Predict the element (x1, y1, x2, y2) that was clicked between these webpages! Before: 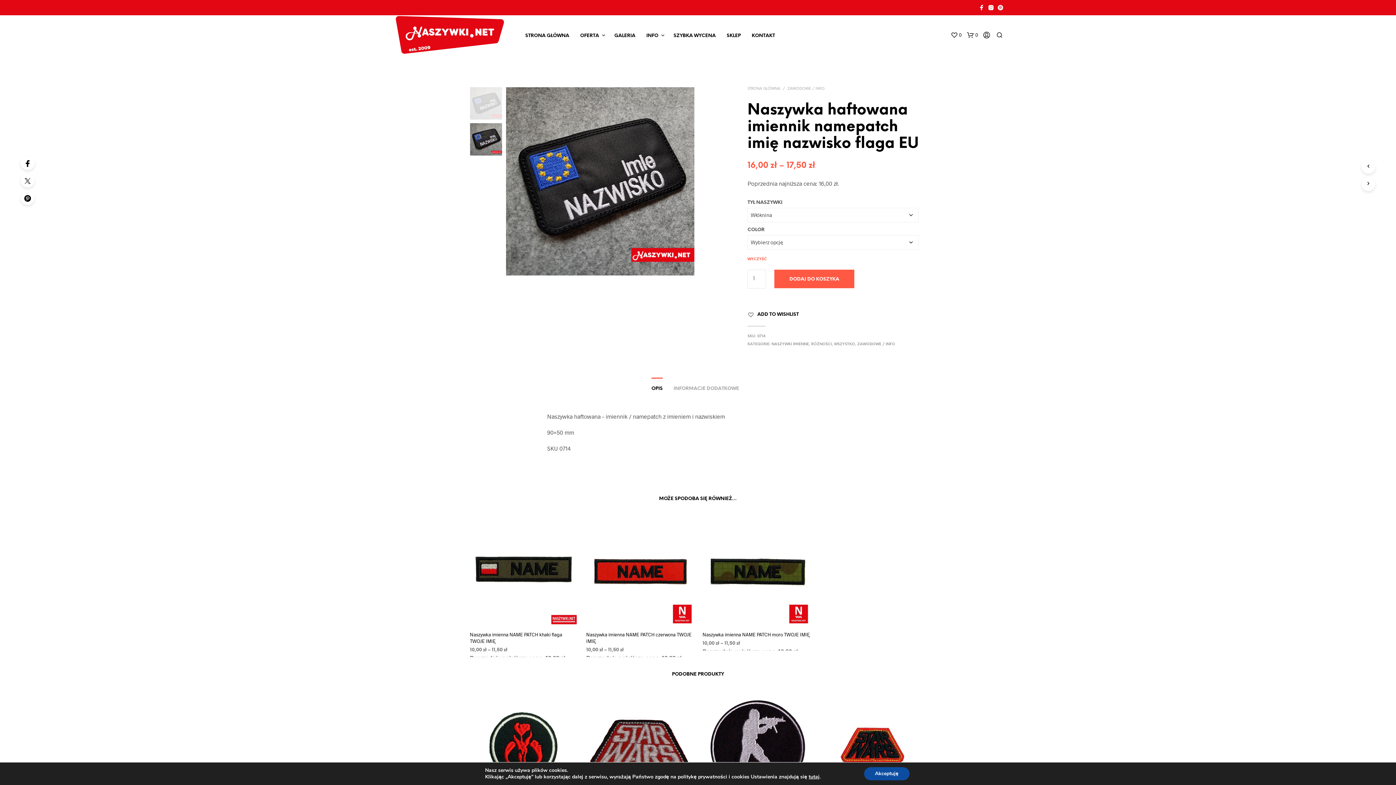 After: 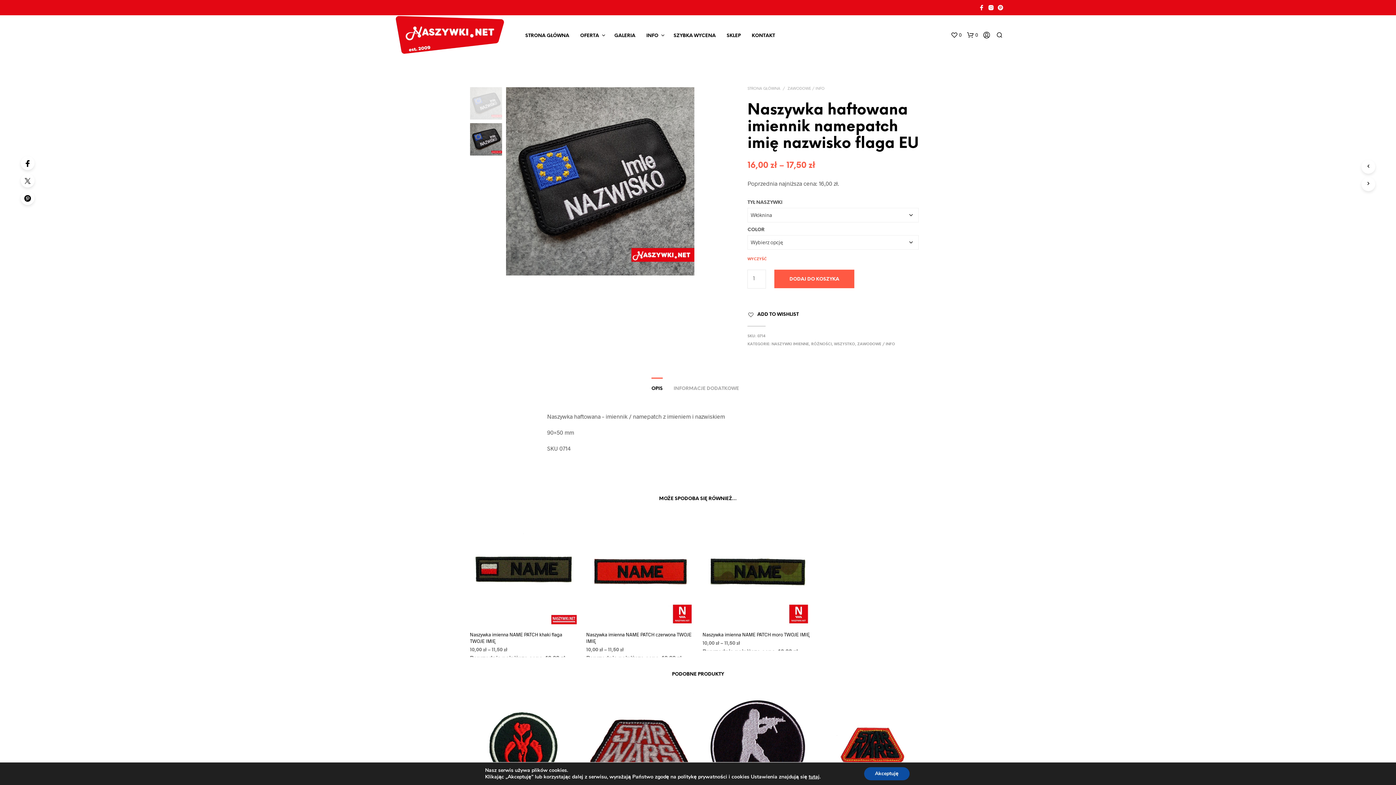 Action: bbox: (774, 269, 854, 288) label: DODAJ DO KOSZYKA